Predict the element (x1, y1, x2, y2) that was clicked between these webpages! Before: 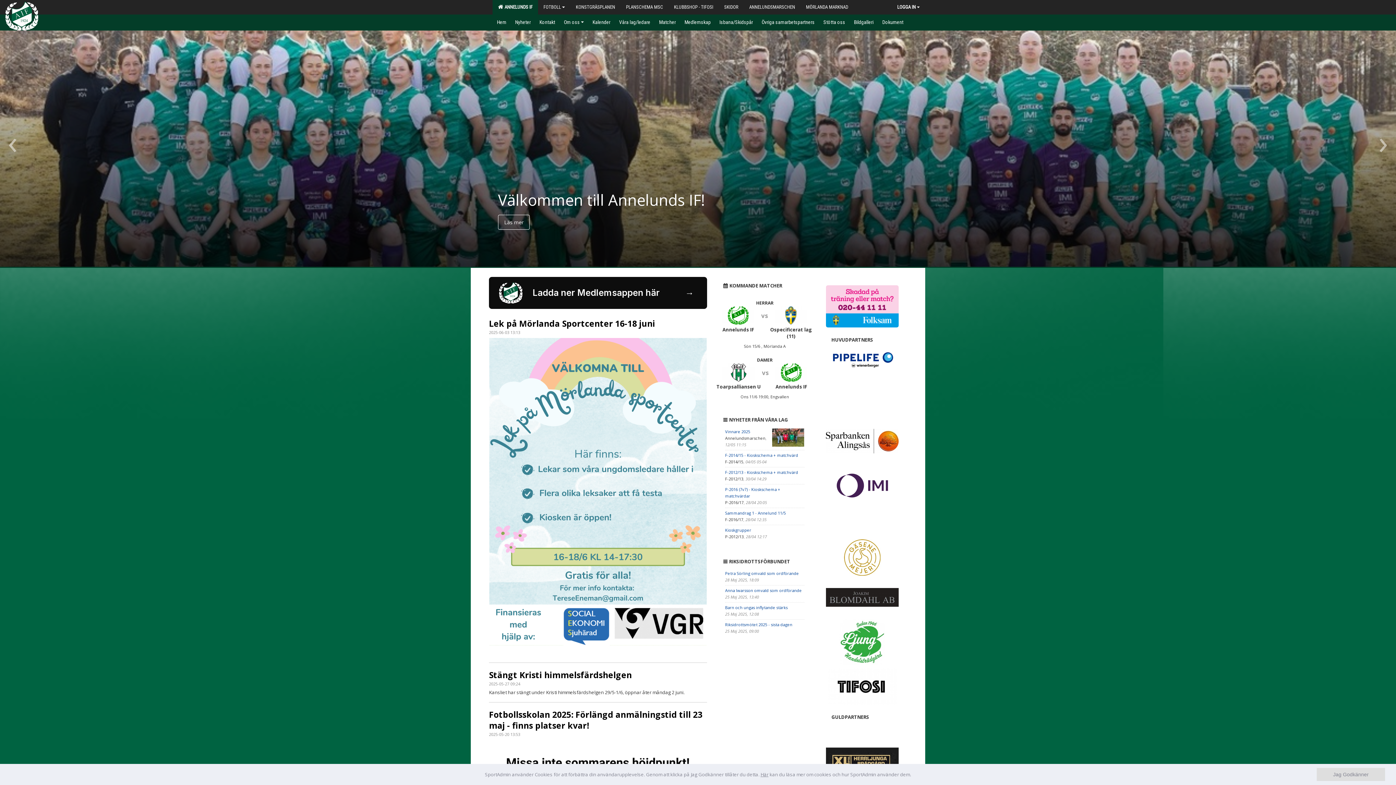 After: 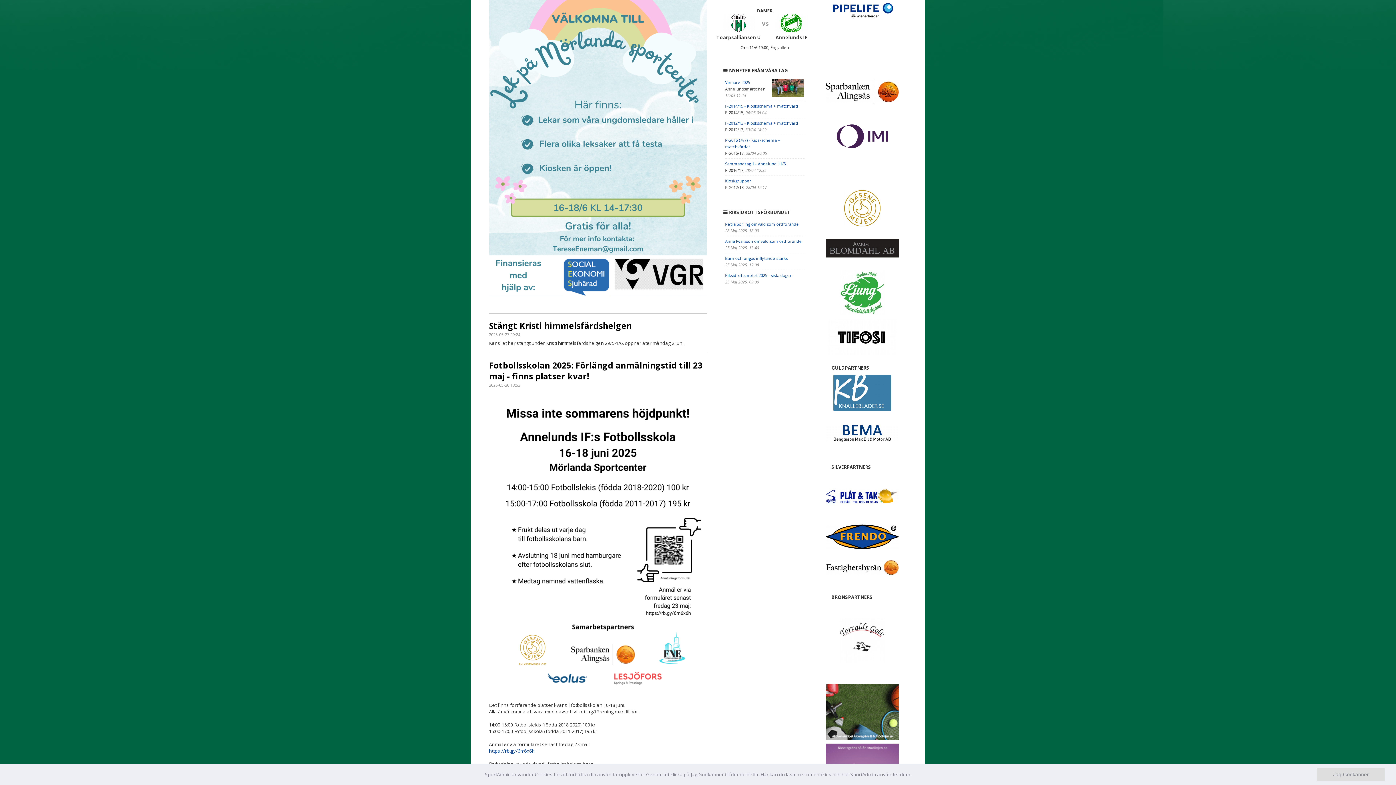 Action: bbox: (826, 724, 898, 760)